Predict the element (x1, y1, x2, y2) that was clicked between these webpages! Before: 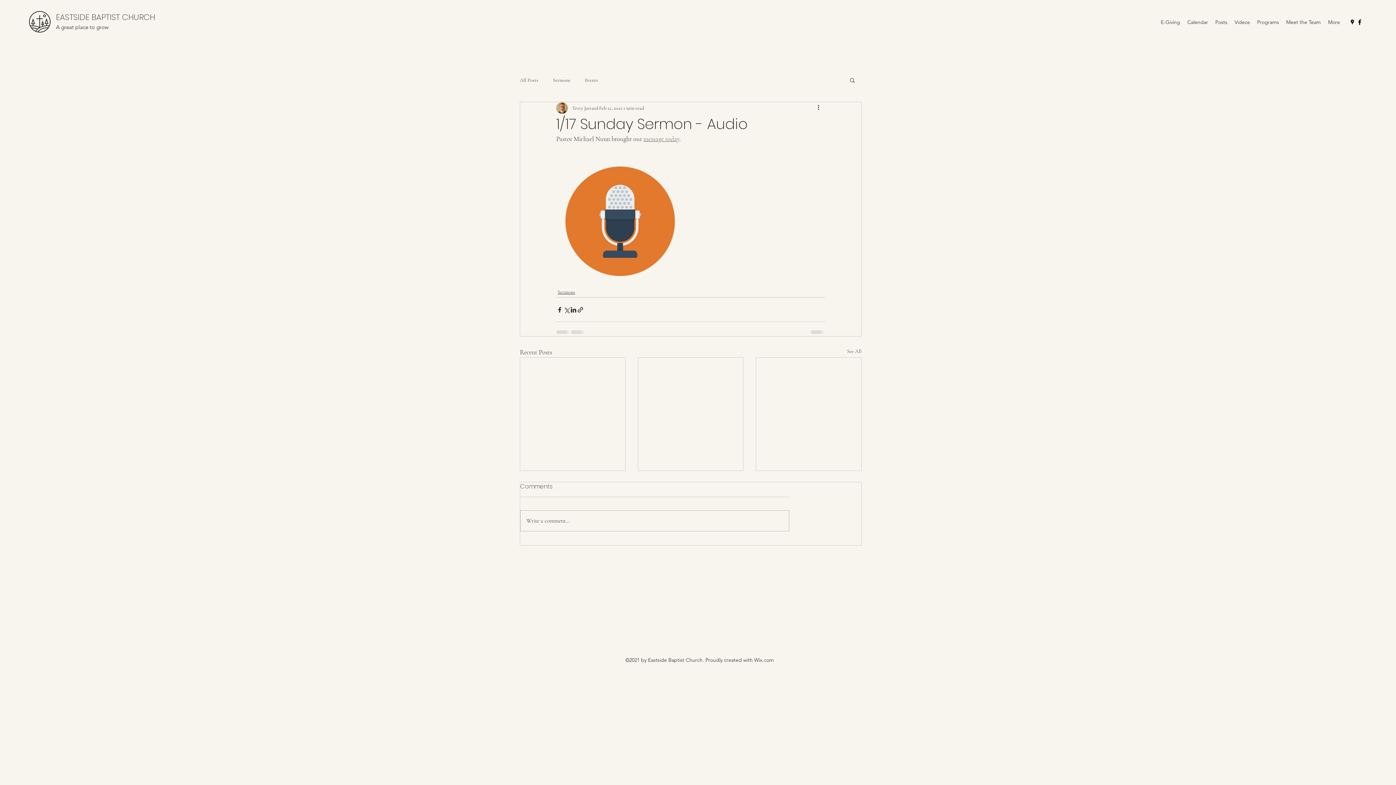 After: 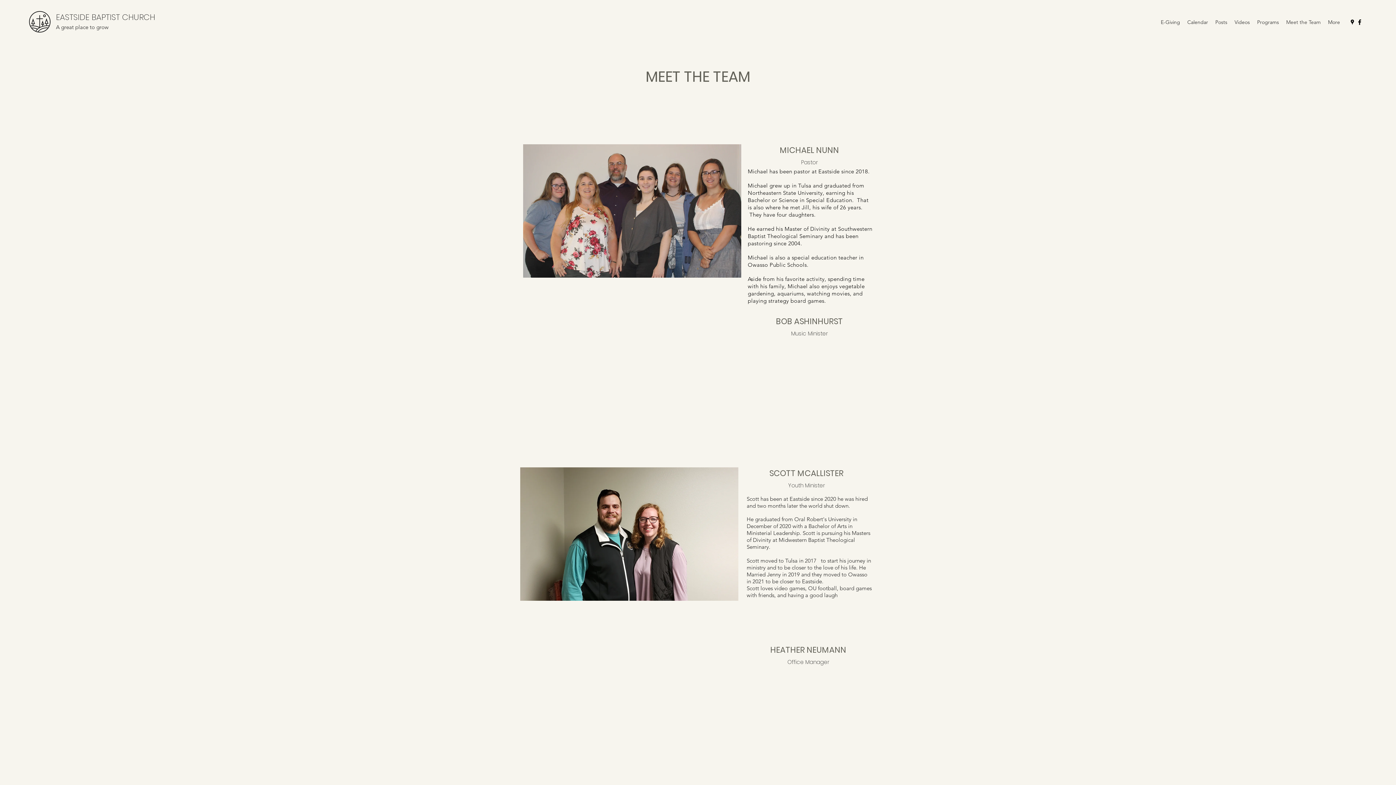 Action: bbox: (1282, 16, 1324, 27) label: Meet the Team